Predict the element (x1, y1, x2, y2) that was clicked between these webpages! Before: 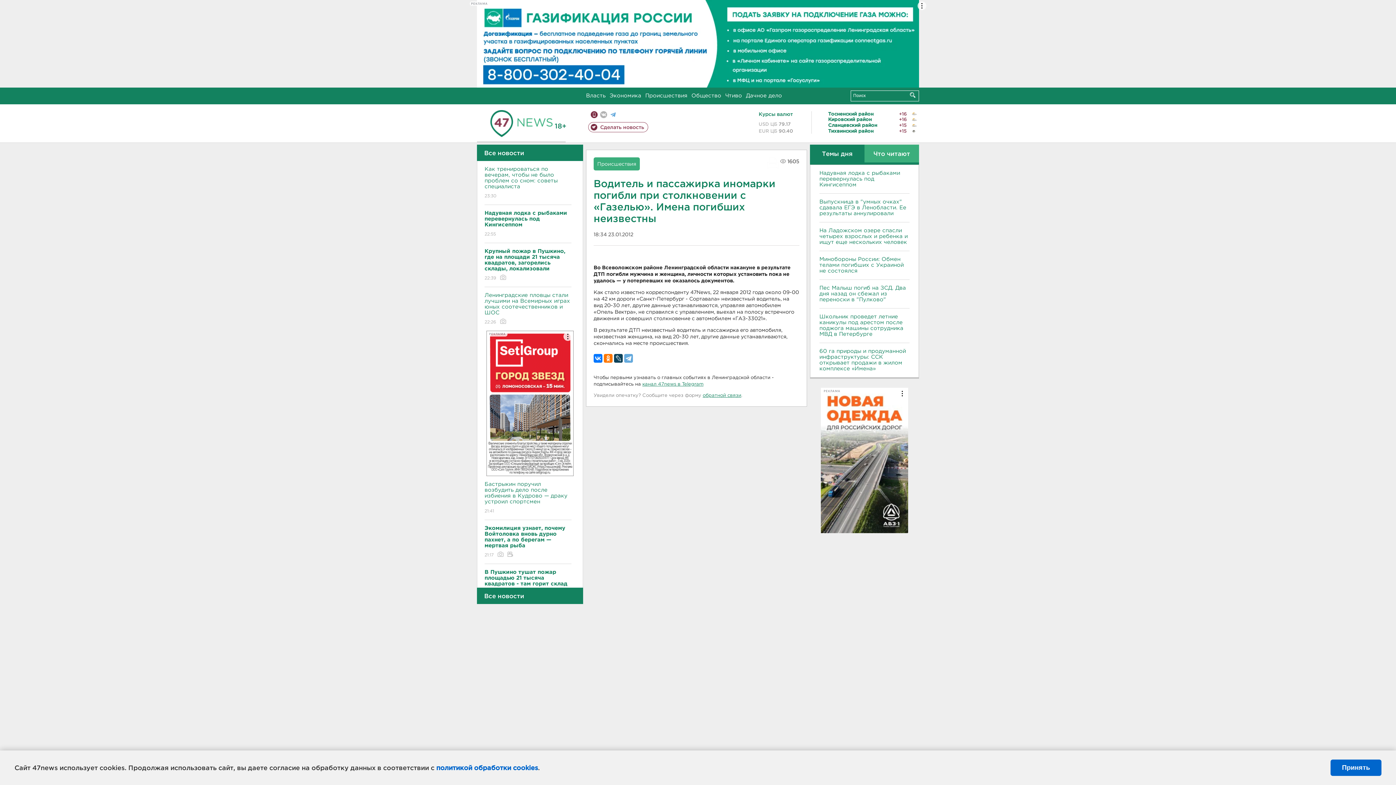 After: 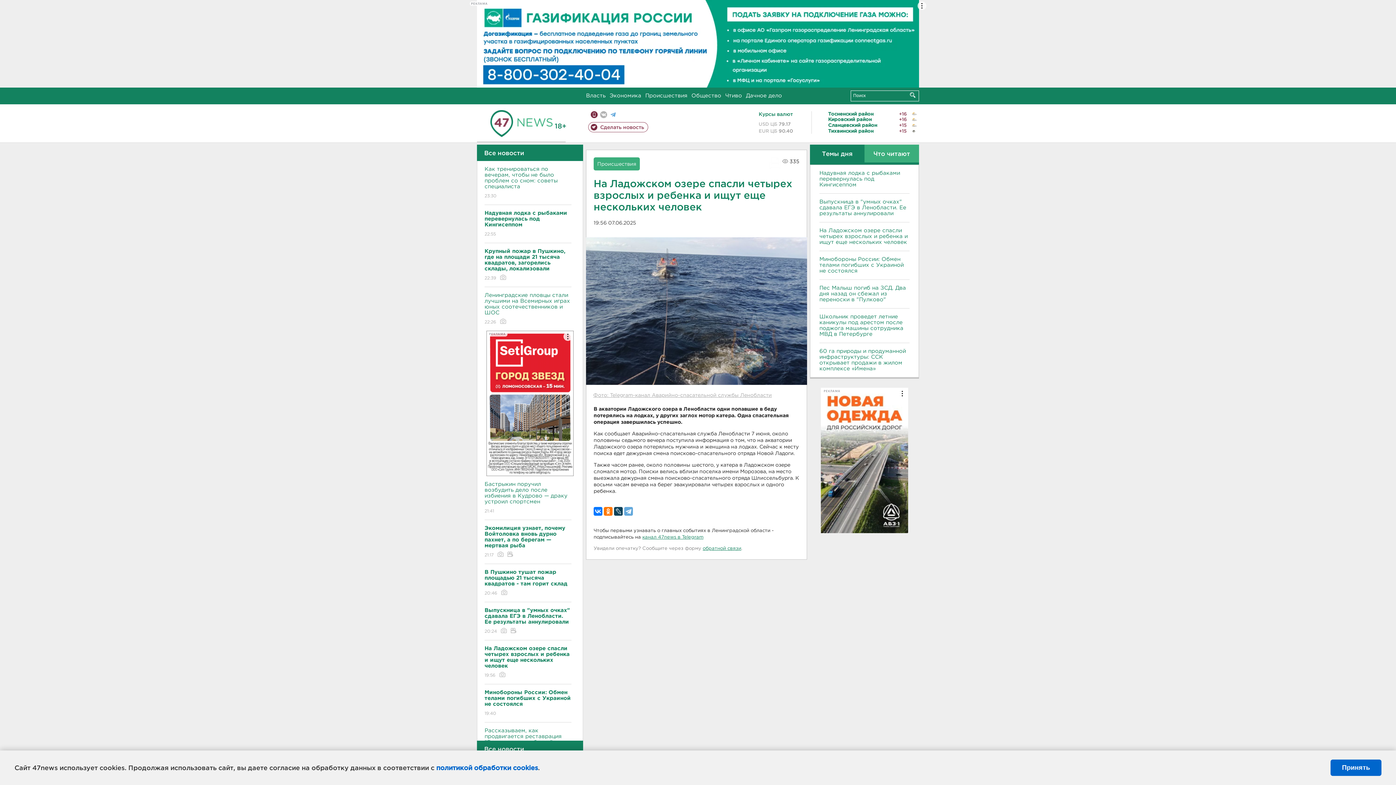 Action: label: На Ладожском озере спасли четырех взрослых и ребенка и ищут еще нескольких человек bbox: (819, 227, 909, 245)